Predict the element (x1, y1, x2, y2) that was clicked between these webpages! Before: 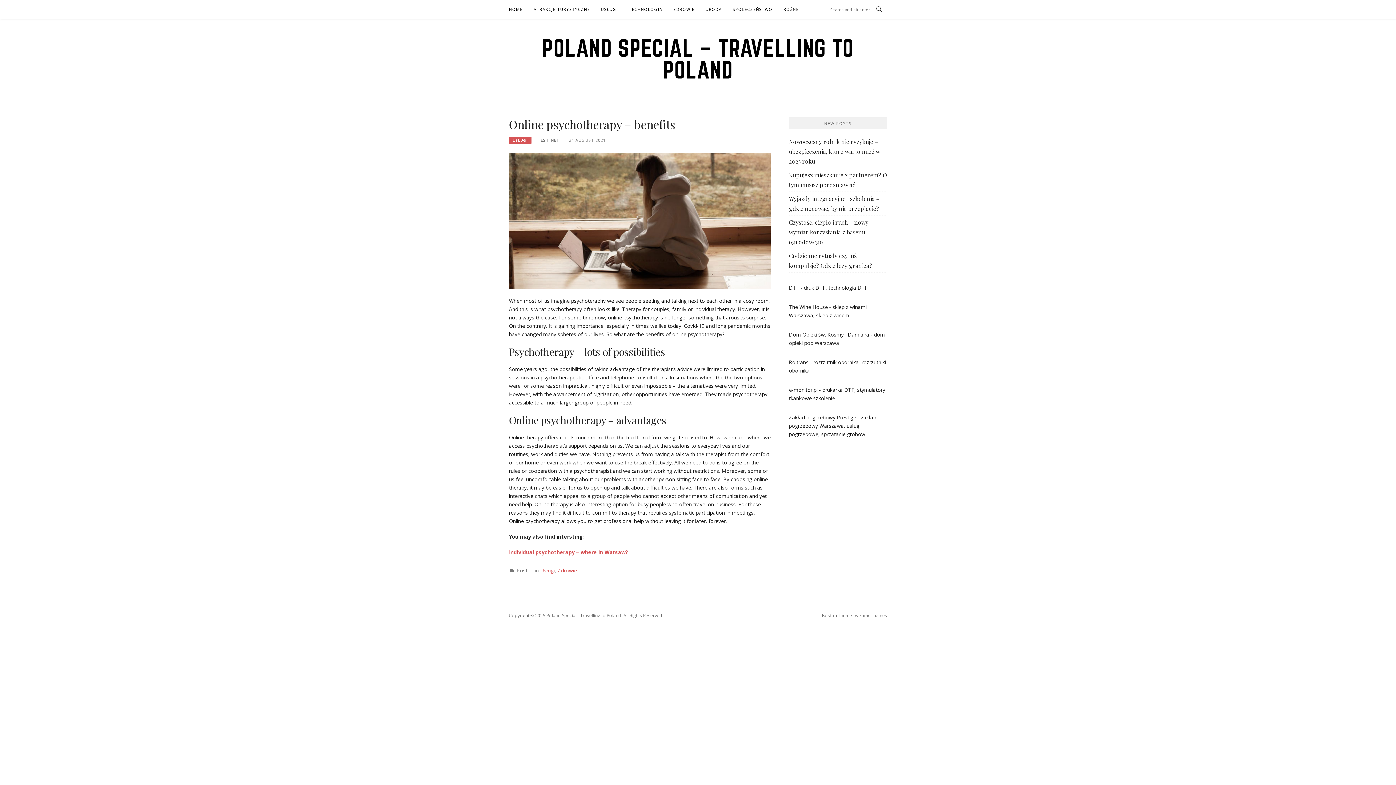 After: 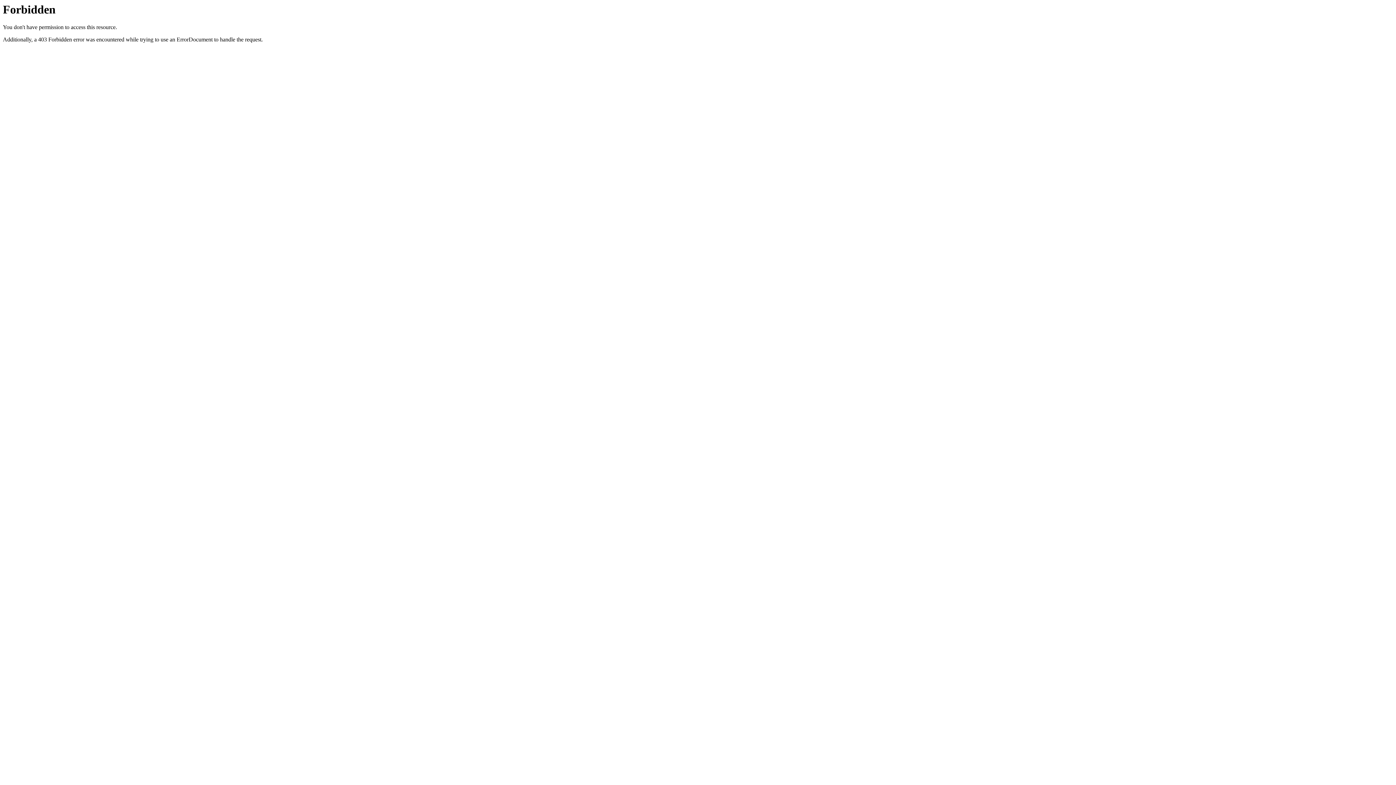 Action: label: sklep z winem bbox: (816, 312, 849, 318)